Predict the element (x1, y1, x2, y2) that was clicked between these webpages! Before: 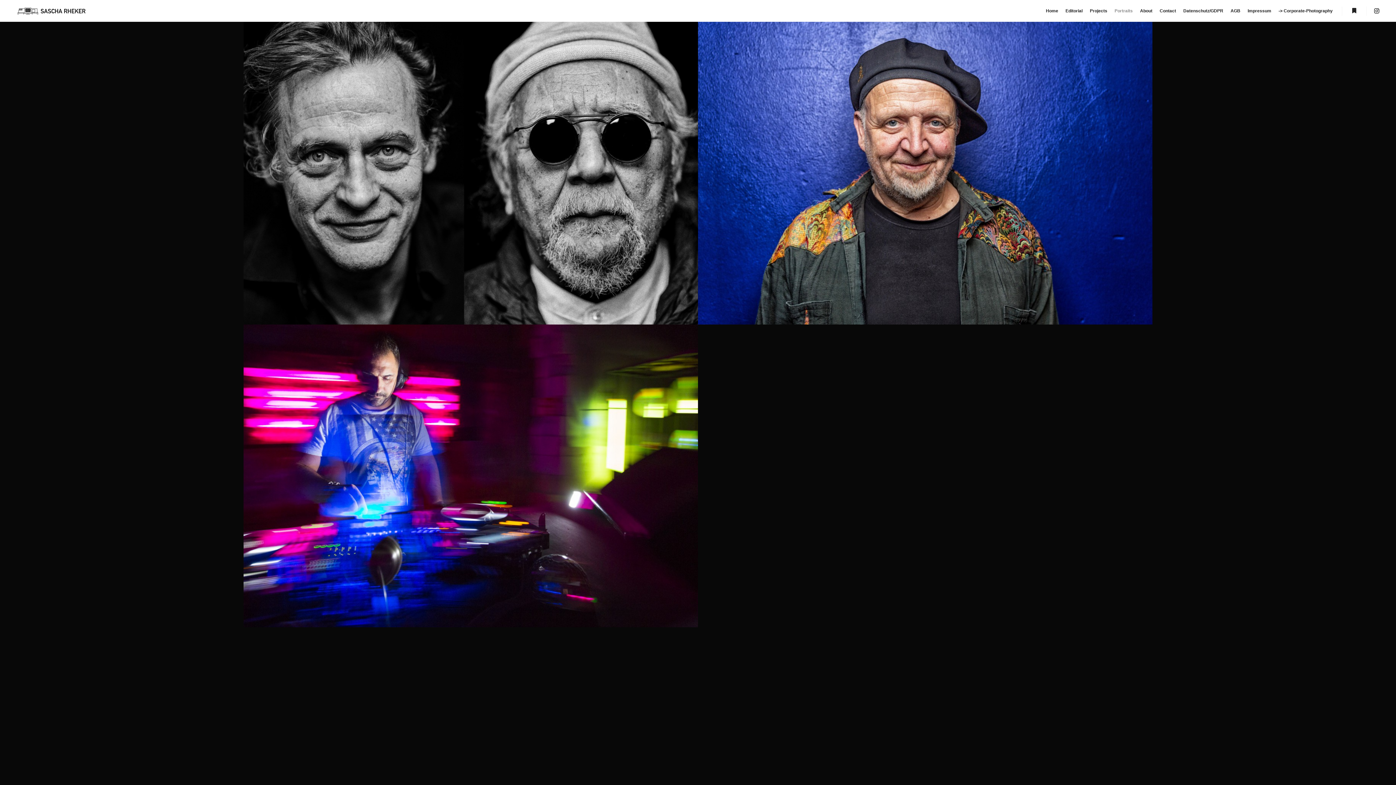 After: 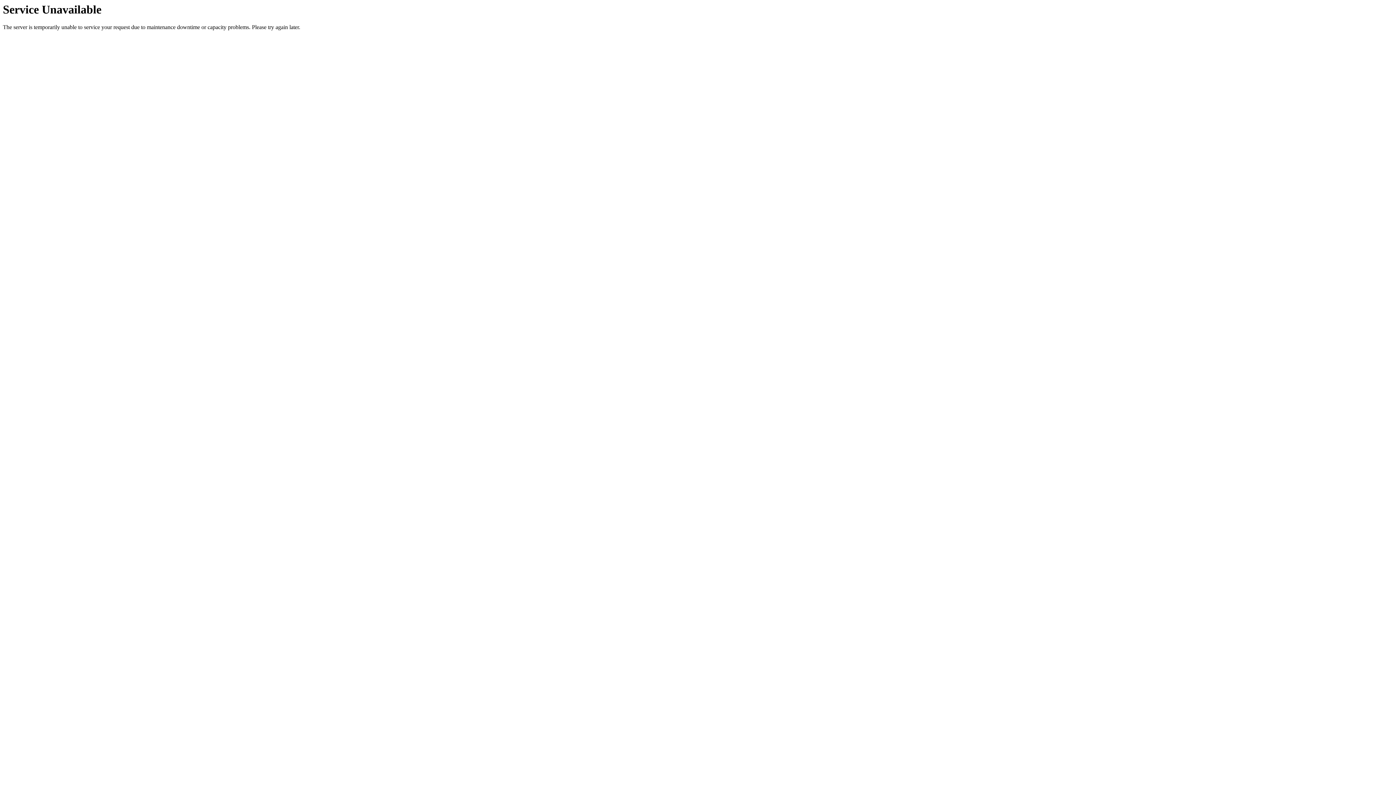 Action: label: About bbox: (1136, 0, 1156, 21)